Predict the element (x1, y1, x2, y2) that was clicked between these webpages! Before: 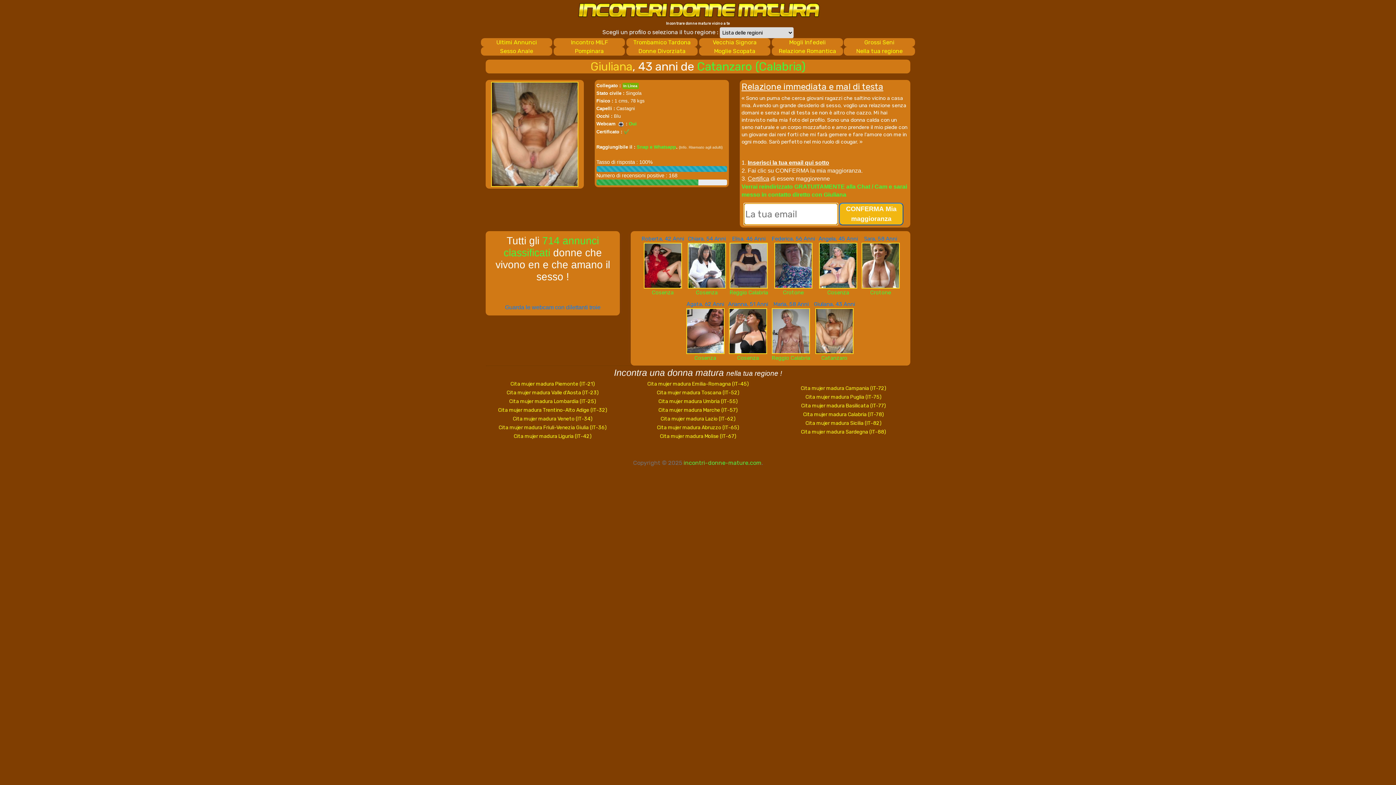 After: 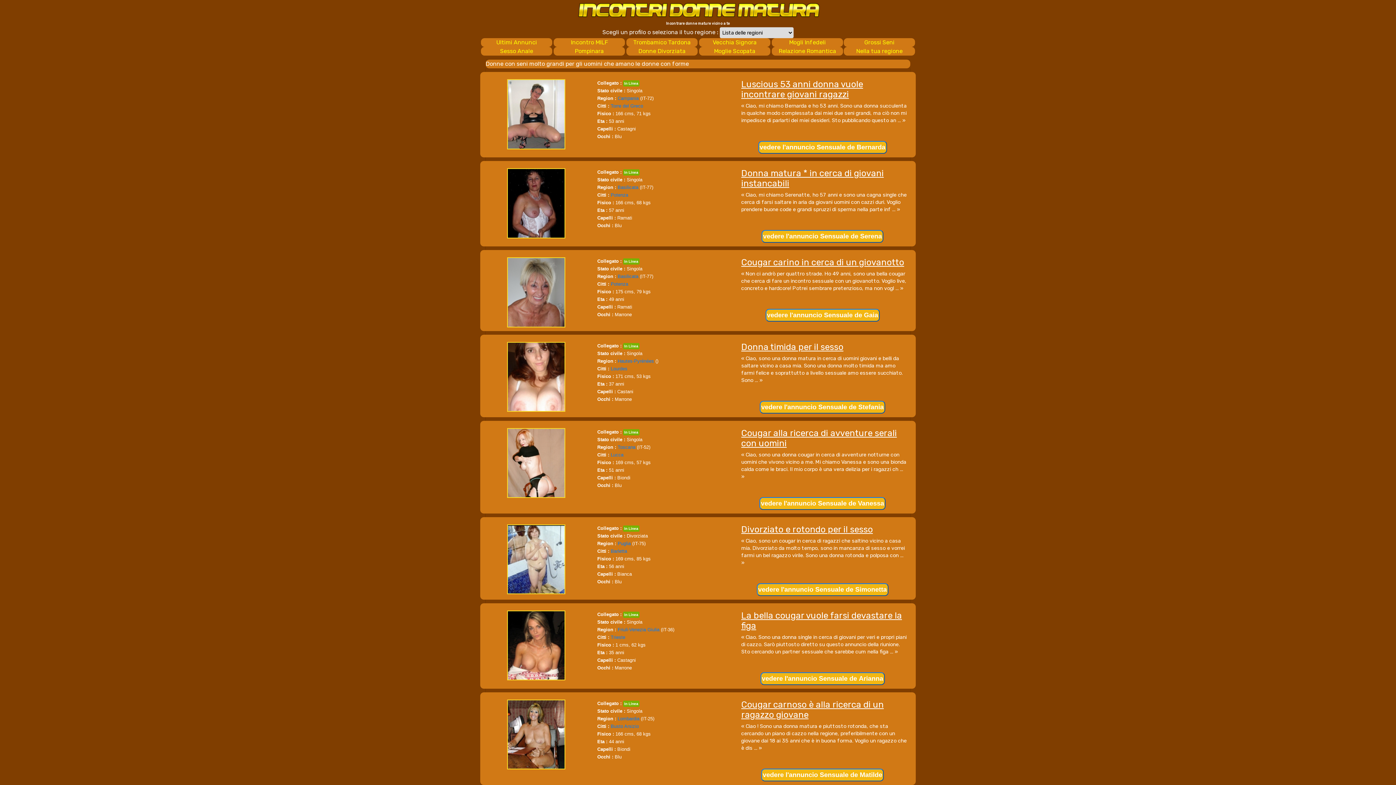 Action: bbox: (864, 38, 894, 45) label: Grossi Seni